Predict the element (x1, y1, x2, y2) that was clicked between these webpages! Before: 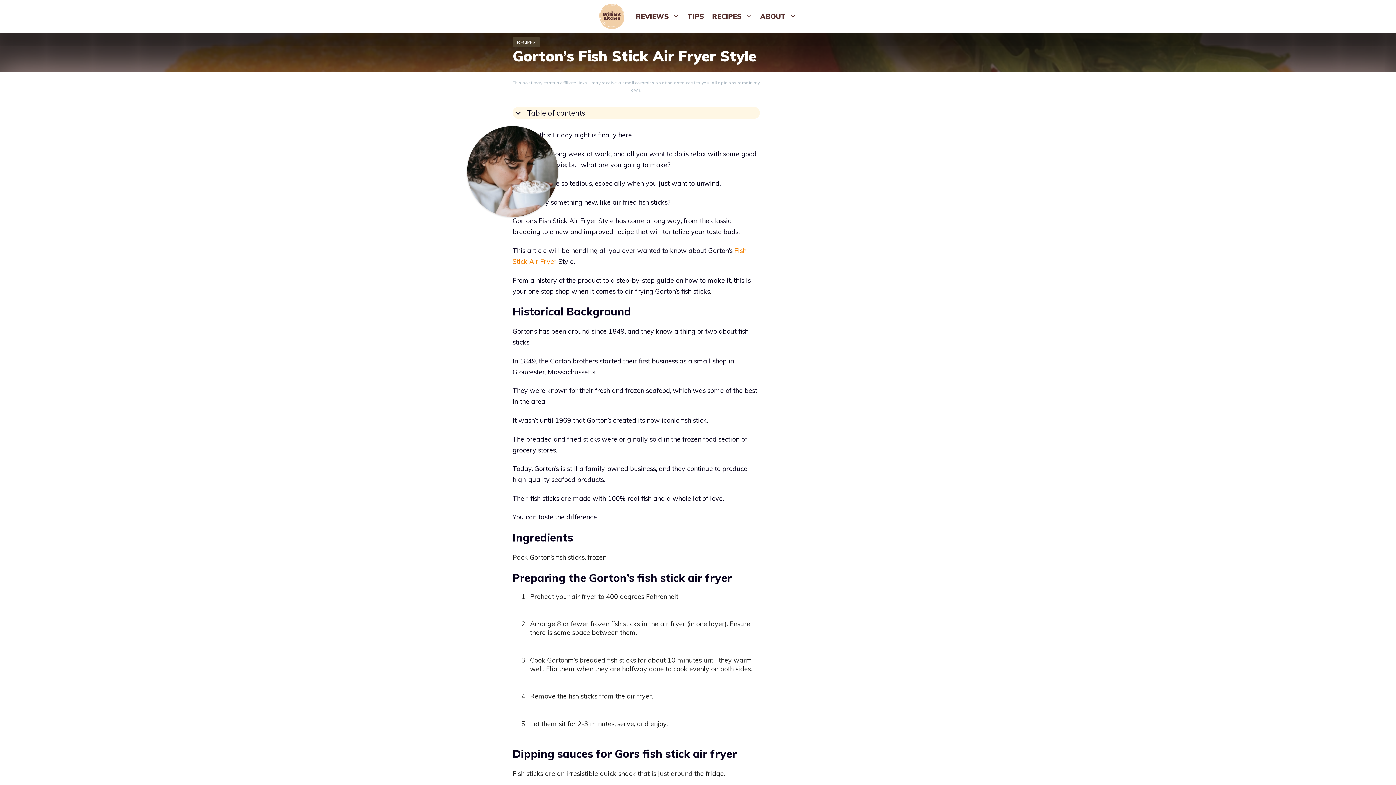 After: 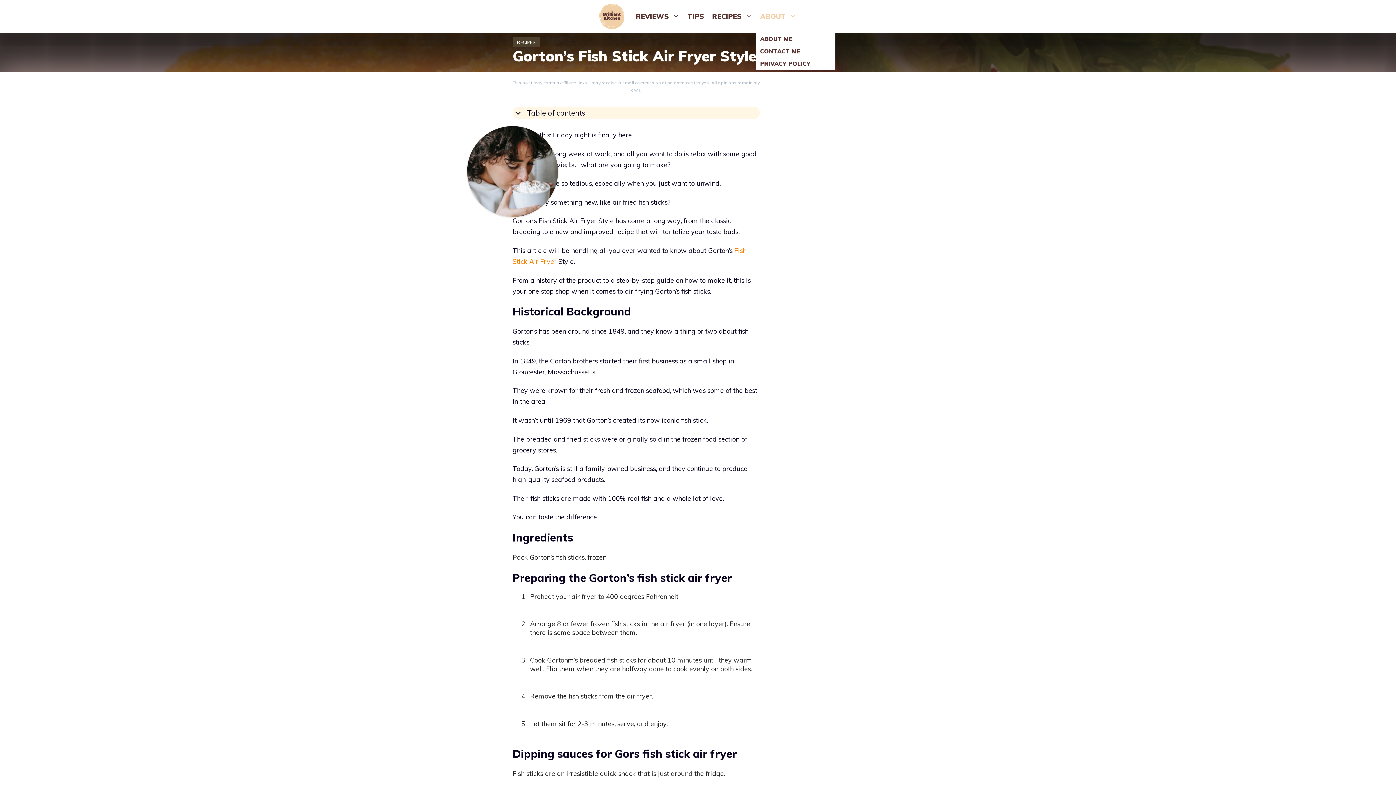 Action: label: ABOUT bbox: (756, 0, 800, 32)